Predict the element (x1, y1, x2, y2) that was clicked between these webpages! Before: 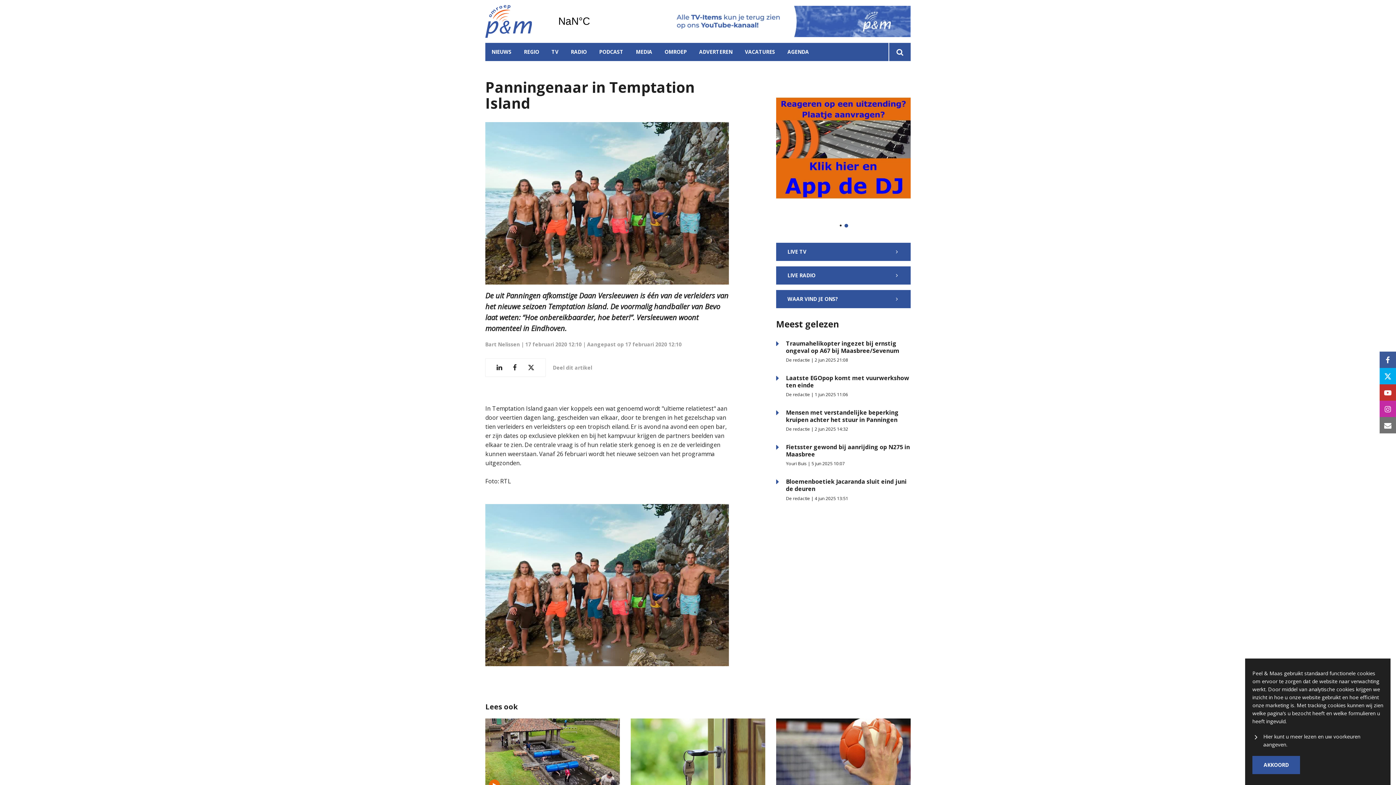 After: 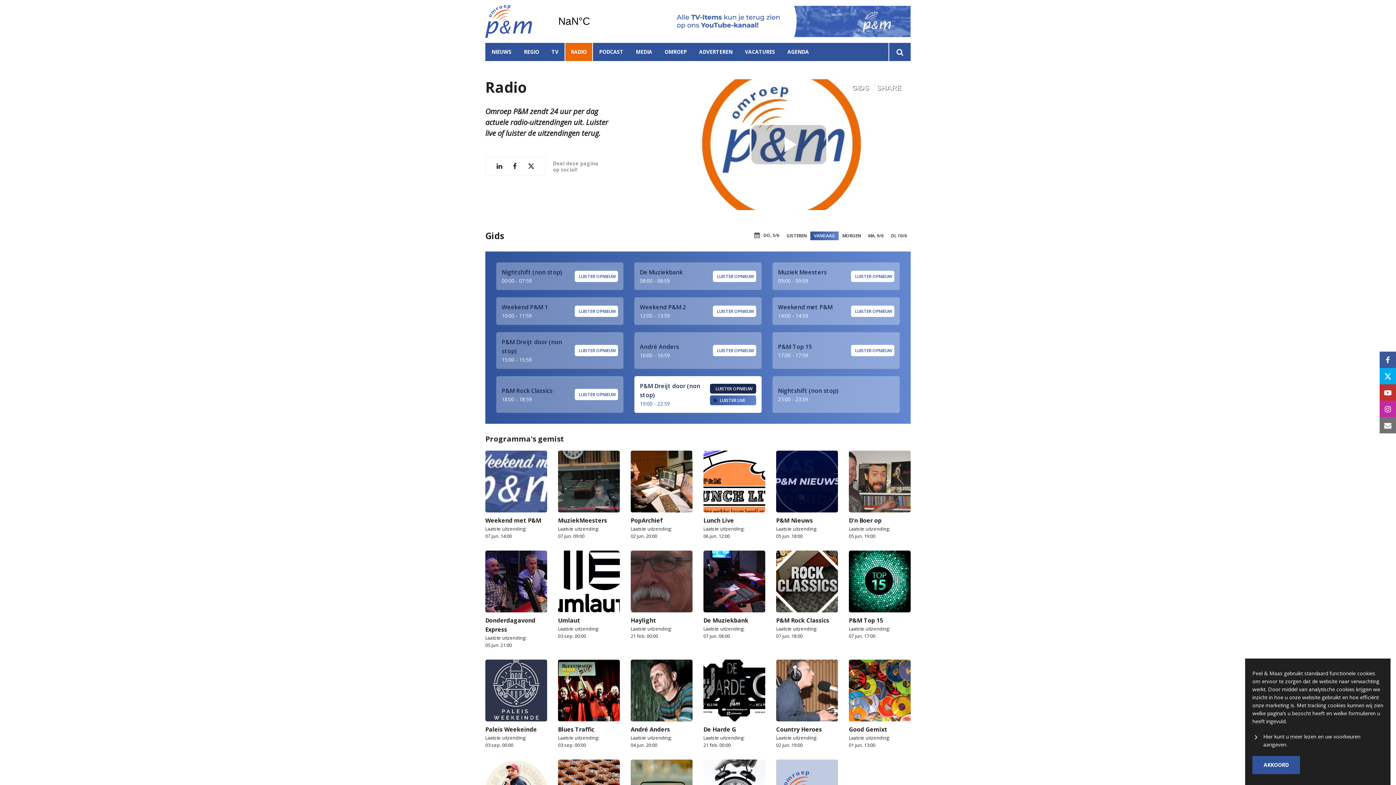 Action: label: RADIO bbox: (564, 42, 593, 61)